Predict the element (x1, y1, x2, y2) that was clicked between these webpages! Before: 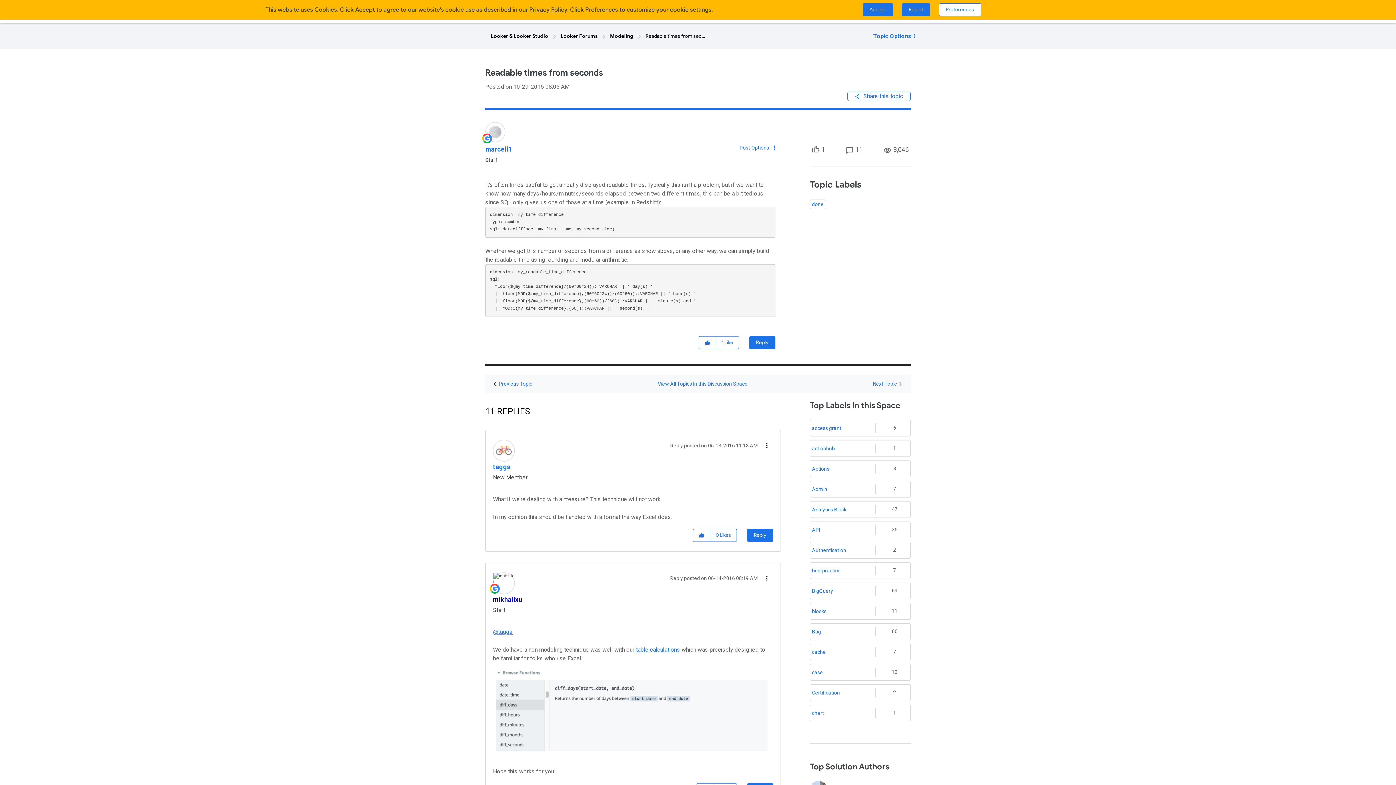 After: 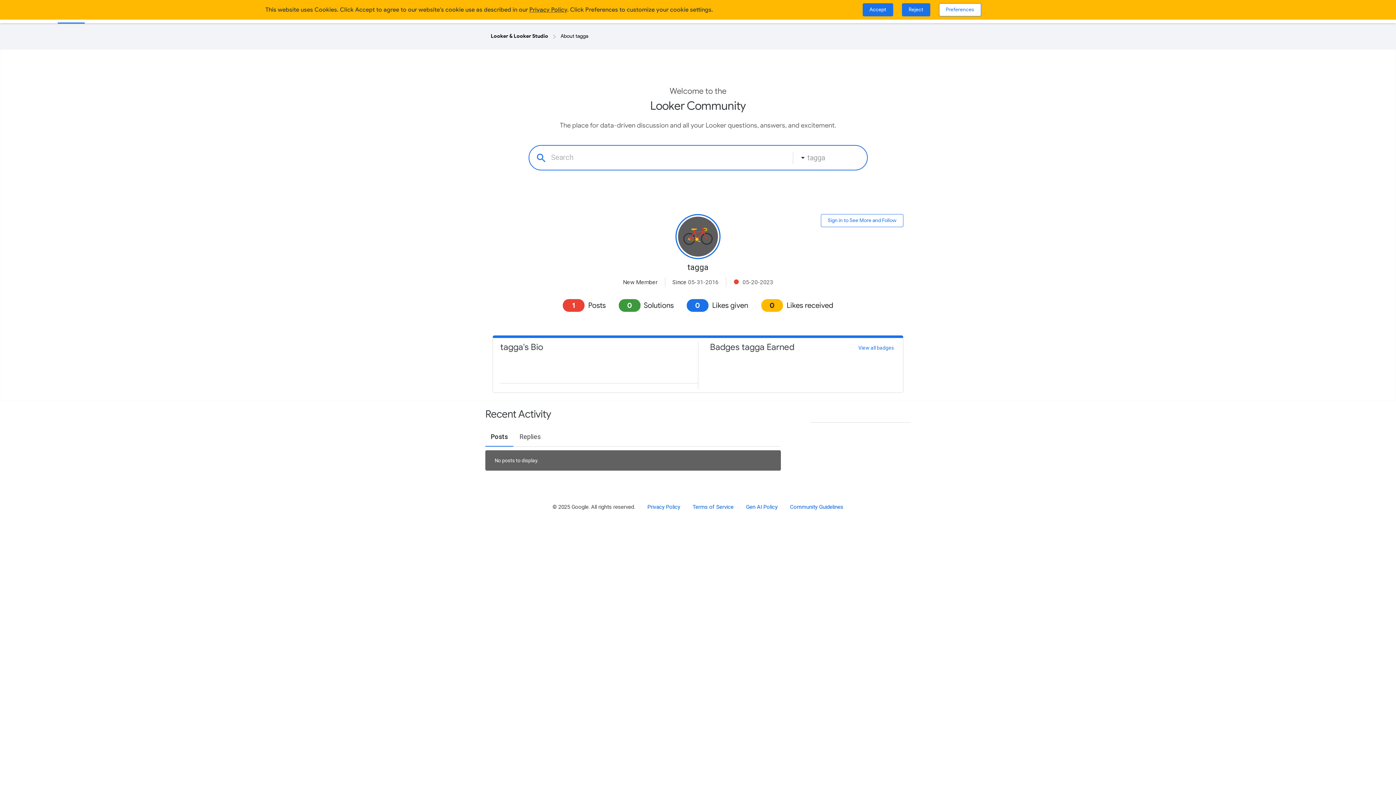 Action: bbox: (493, 463, 510, 470) label: View Profile of tagga